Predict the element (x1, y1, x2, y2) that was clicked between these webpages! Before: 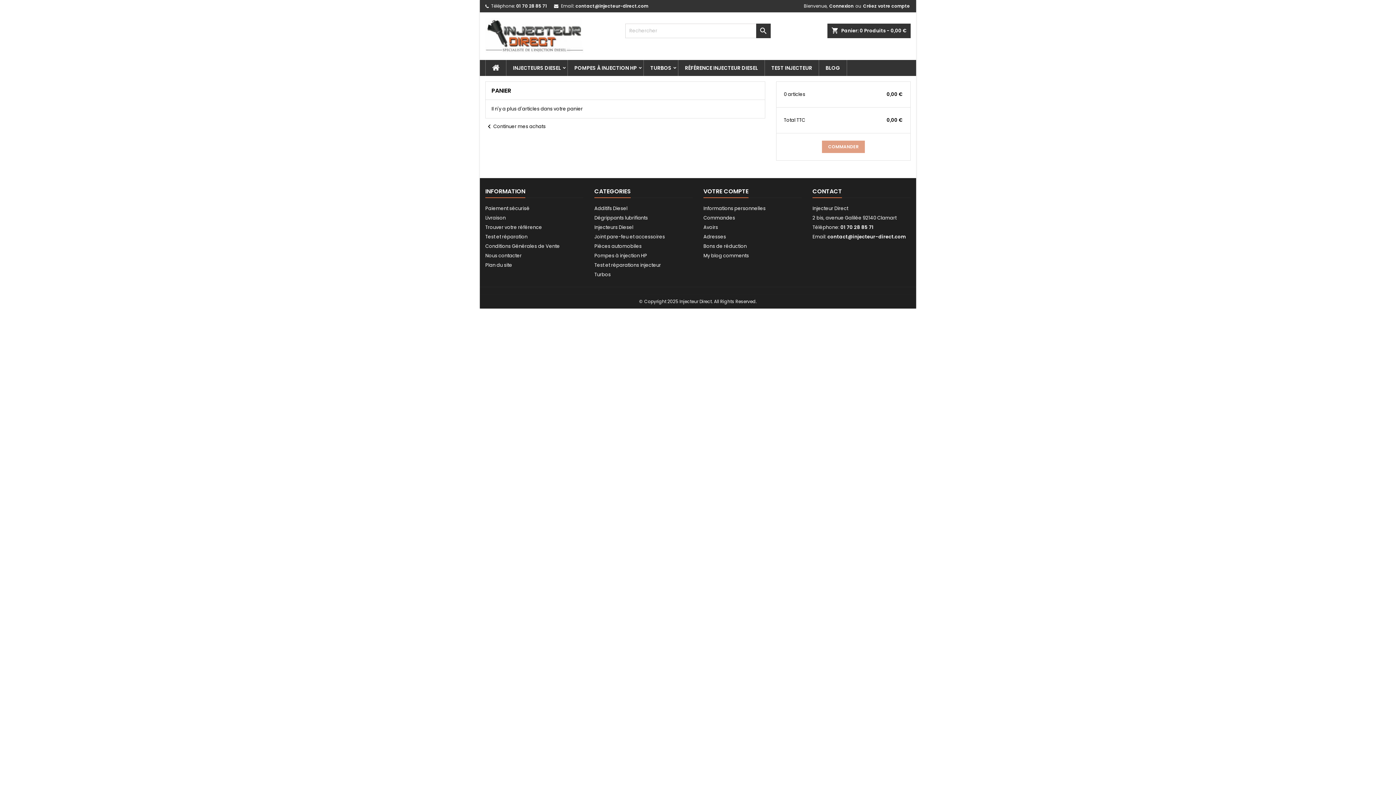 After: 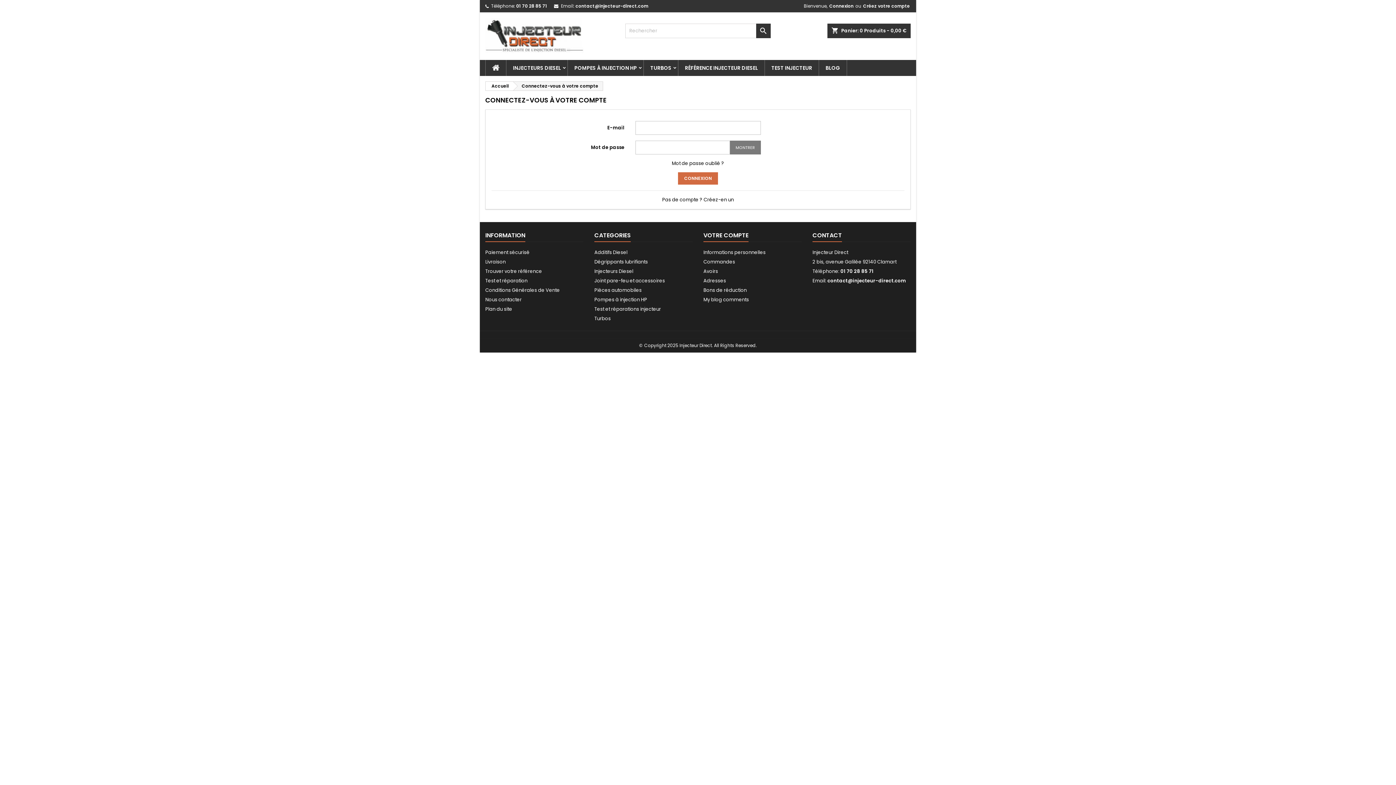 Action: label: Avoirs bbox: (703, 224, 718, 230)